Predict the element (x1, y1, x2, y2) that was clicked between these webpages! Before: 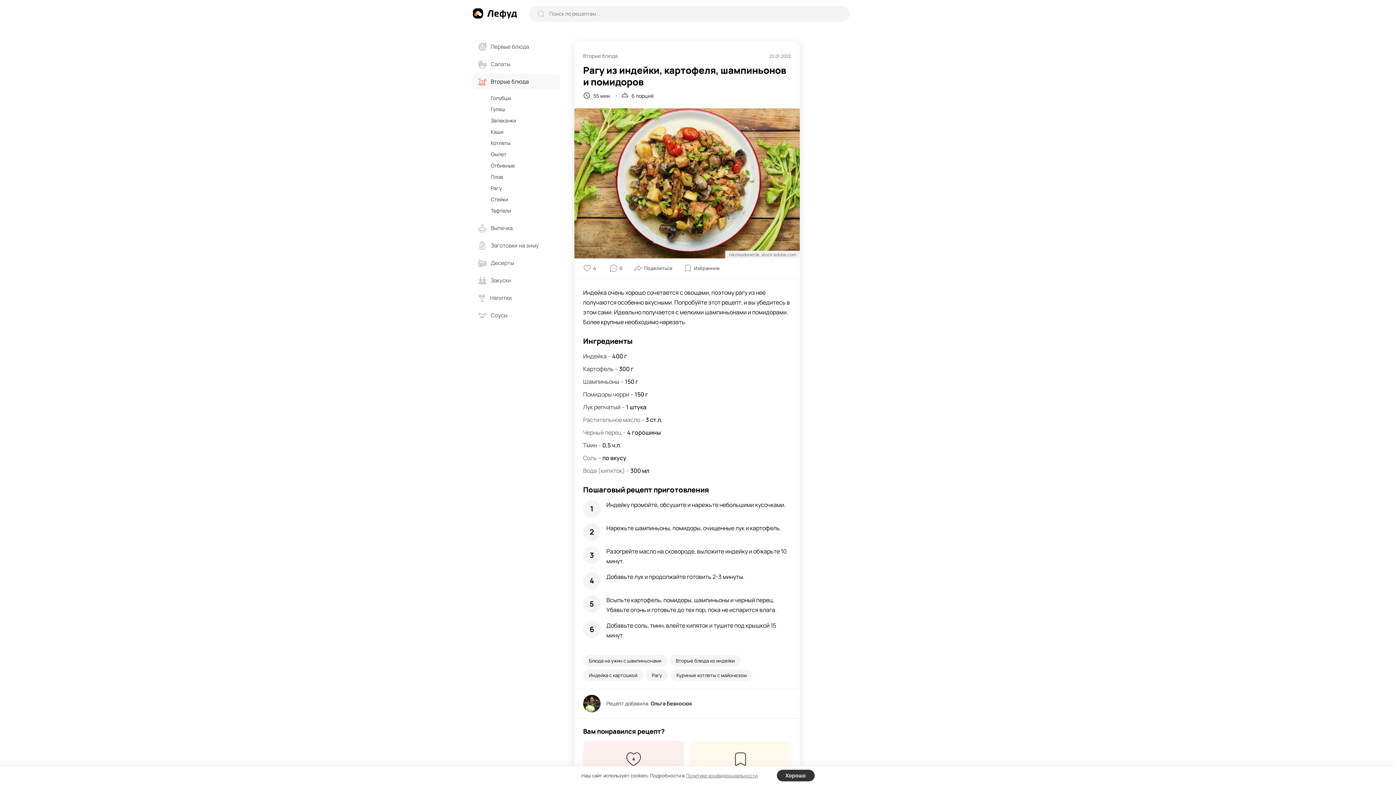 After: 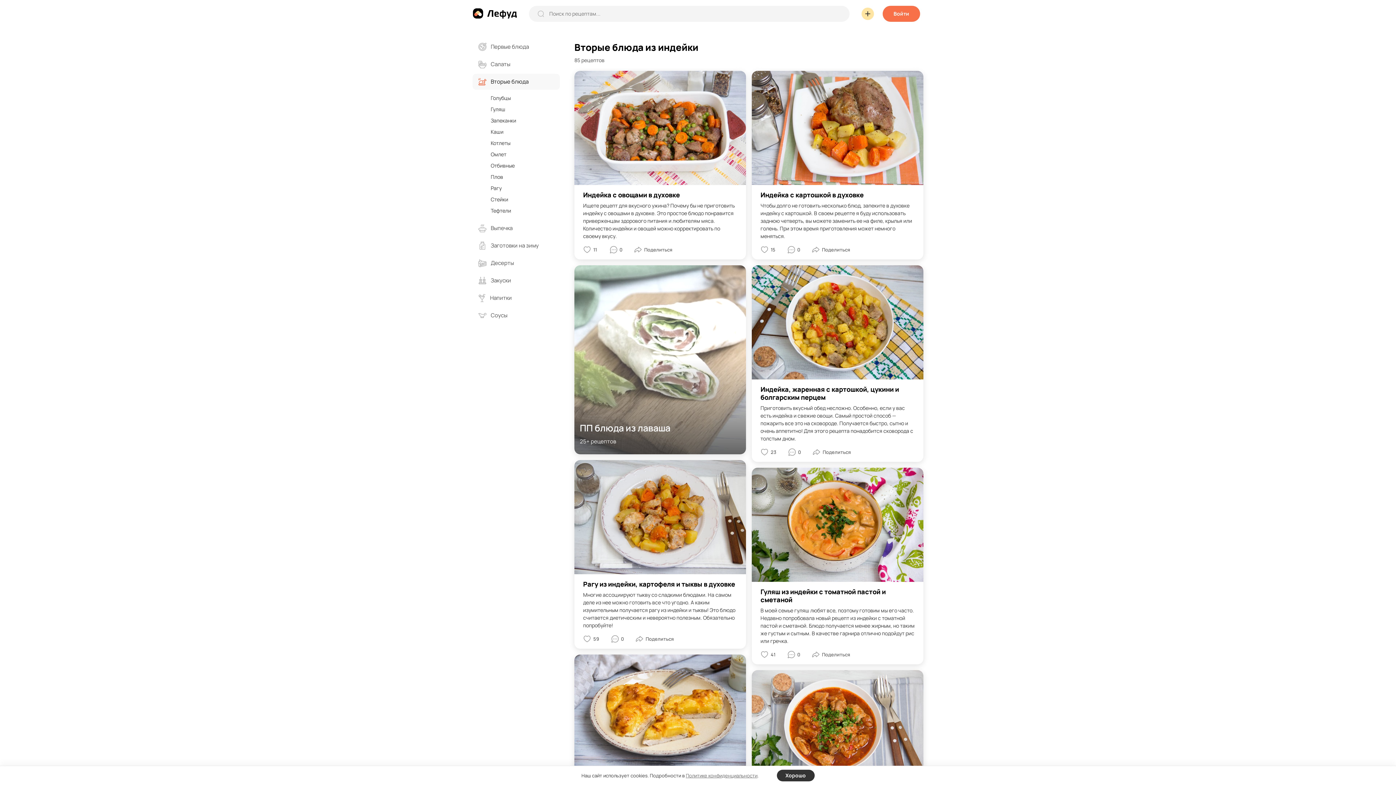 Action: bbox: (670, 655, 740, 666) label: Вторые блюда из индейки